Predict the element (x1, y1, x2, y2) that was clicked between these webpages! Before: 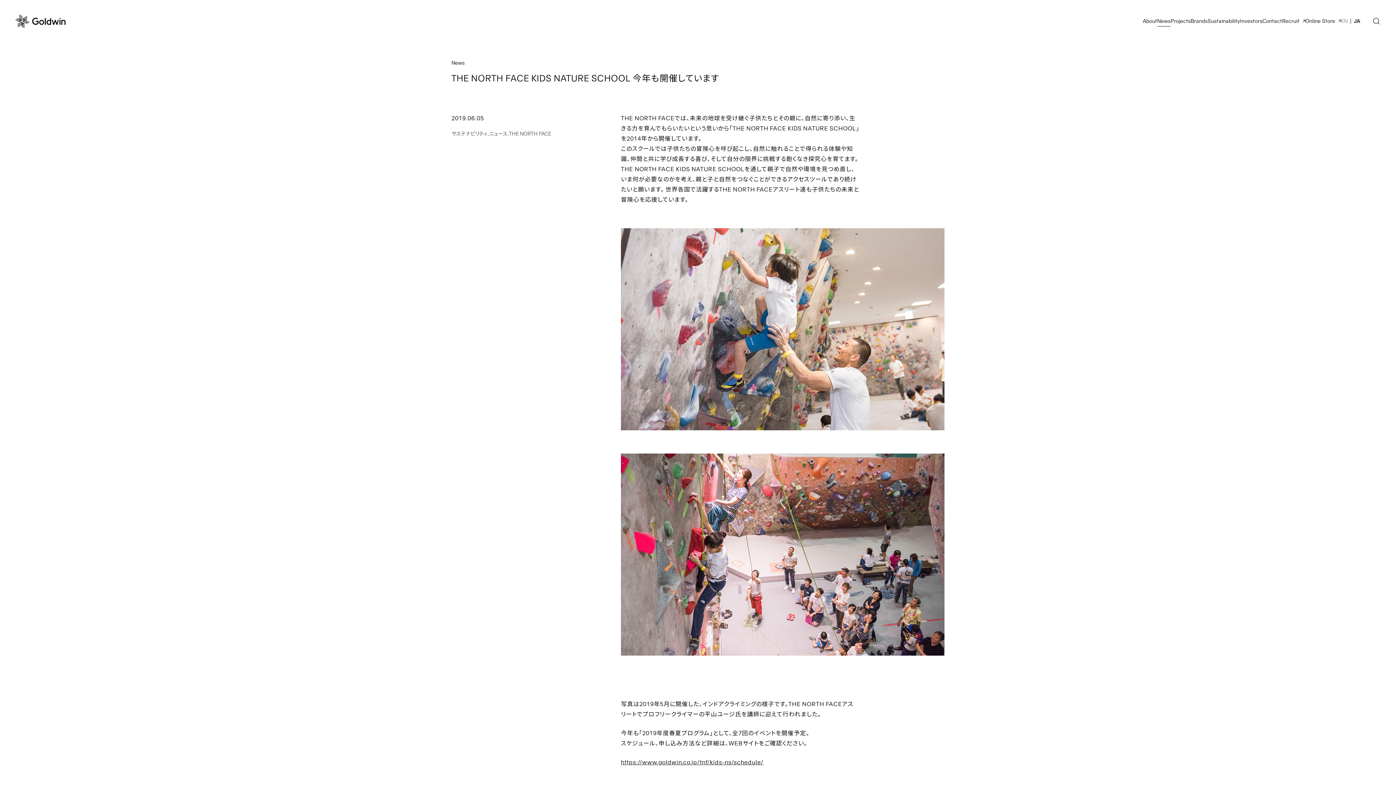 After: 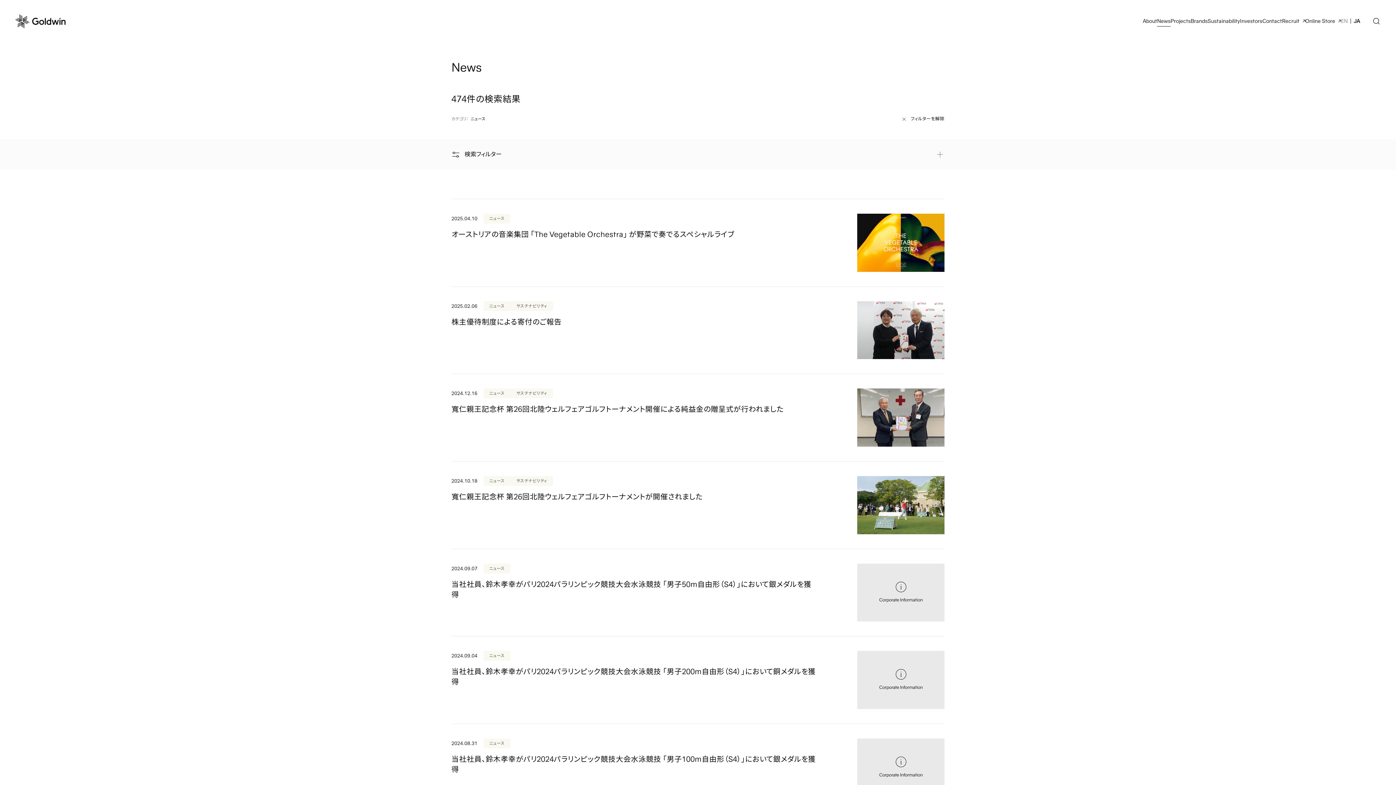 Action: label: ニュース bbox: (489, 130, 509, 137)